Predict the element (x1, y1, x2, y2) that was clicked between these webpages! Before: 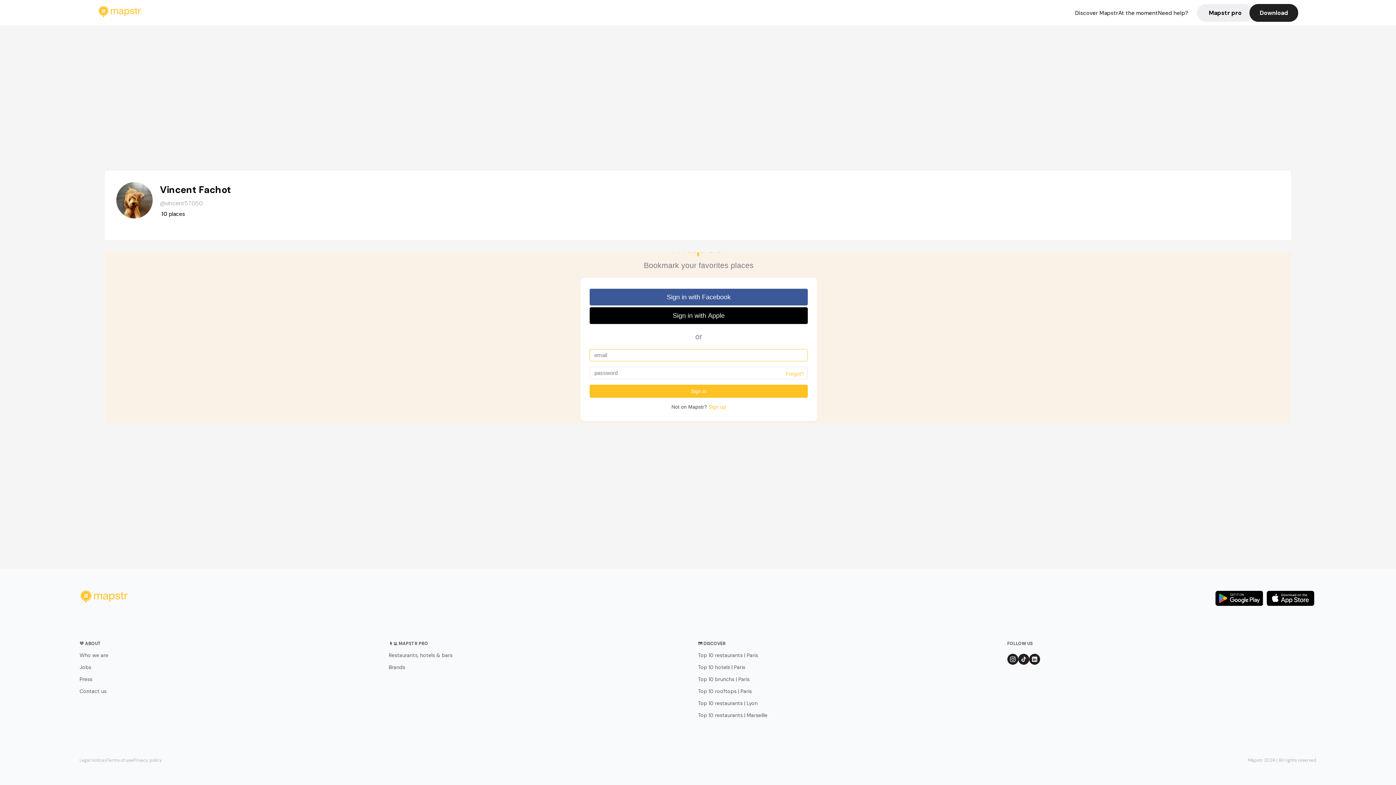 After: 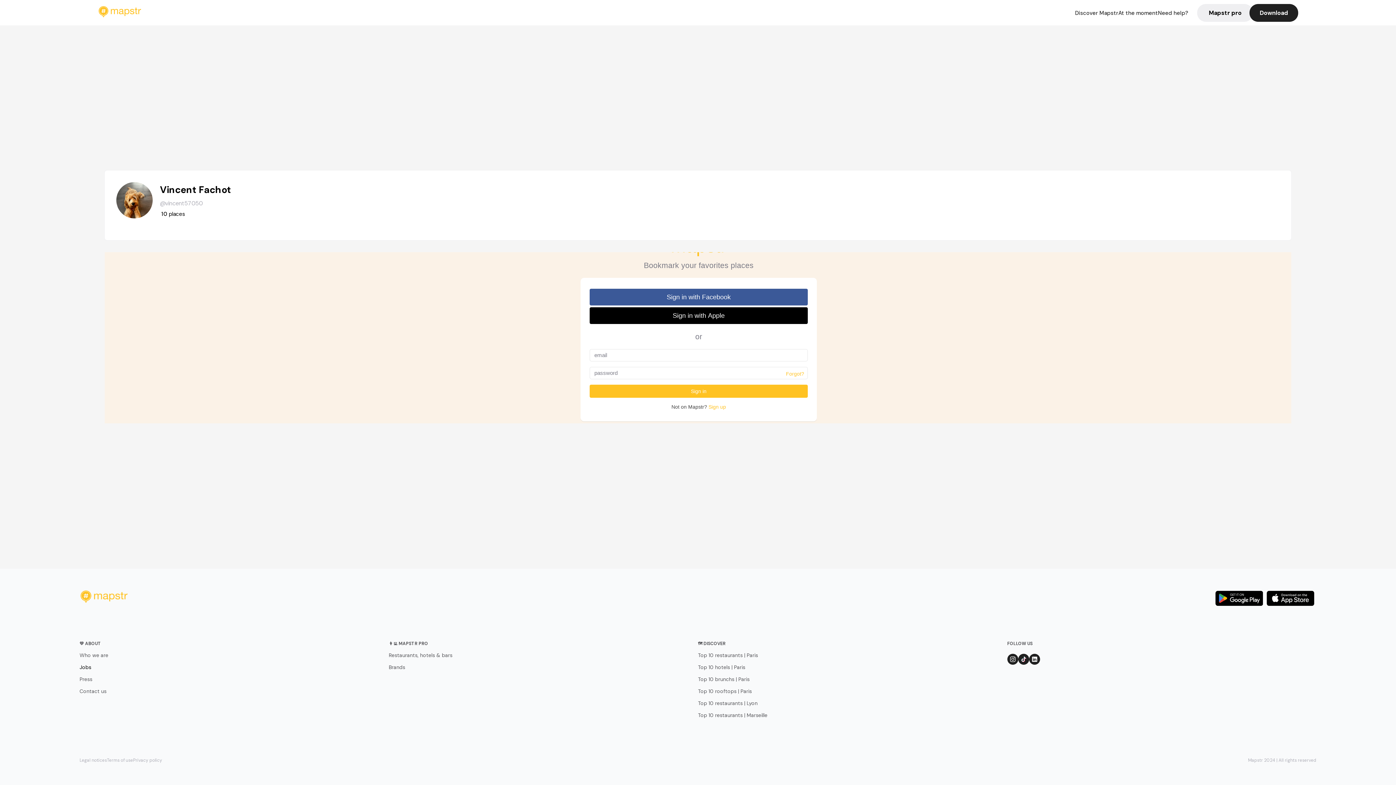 Action: label: Jobs bbox: (79, 664, 388, 671)